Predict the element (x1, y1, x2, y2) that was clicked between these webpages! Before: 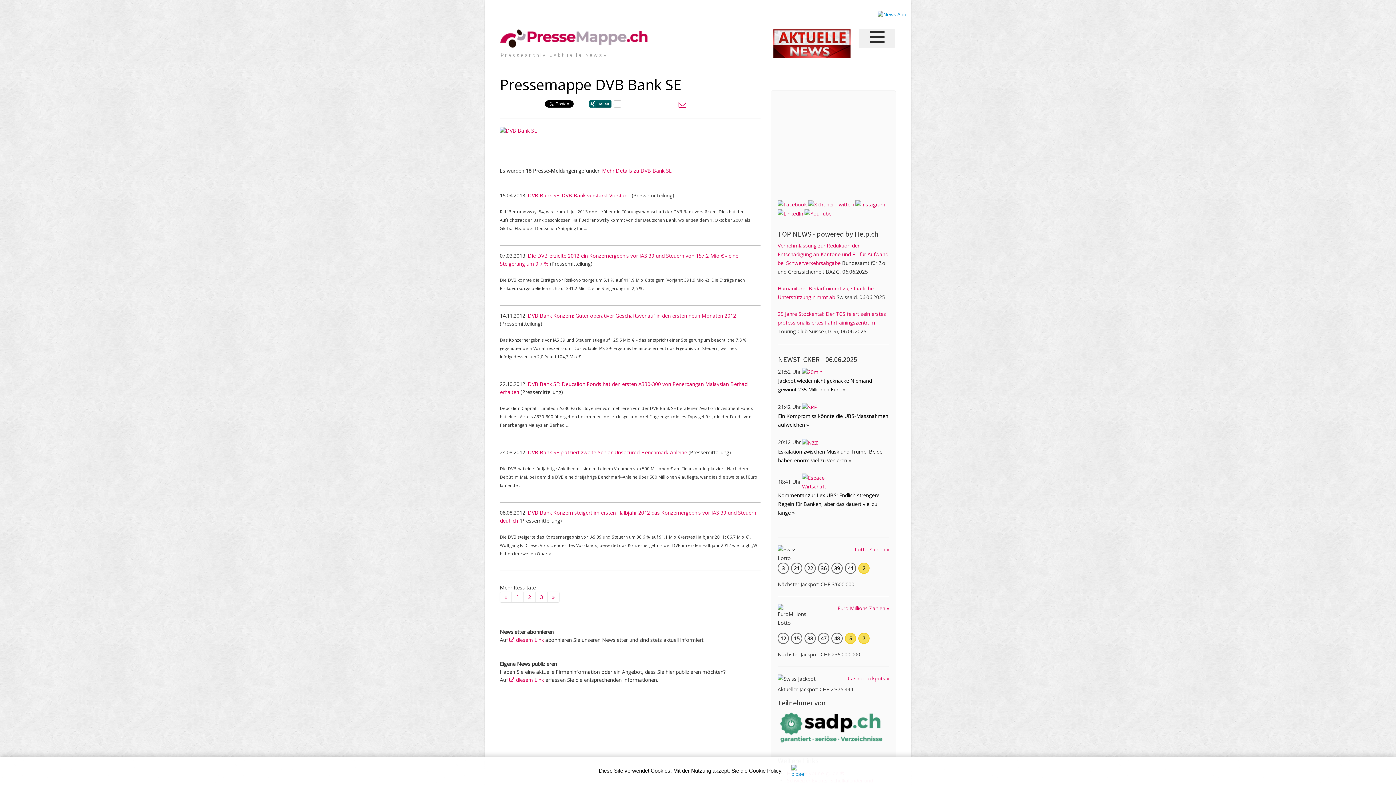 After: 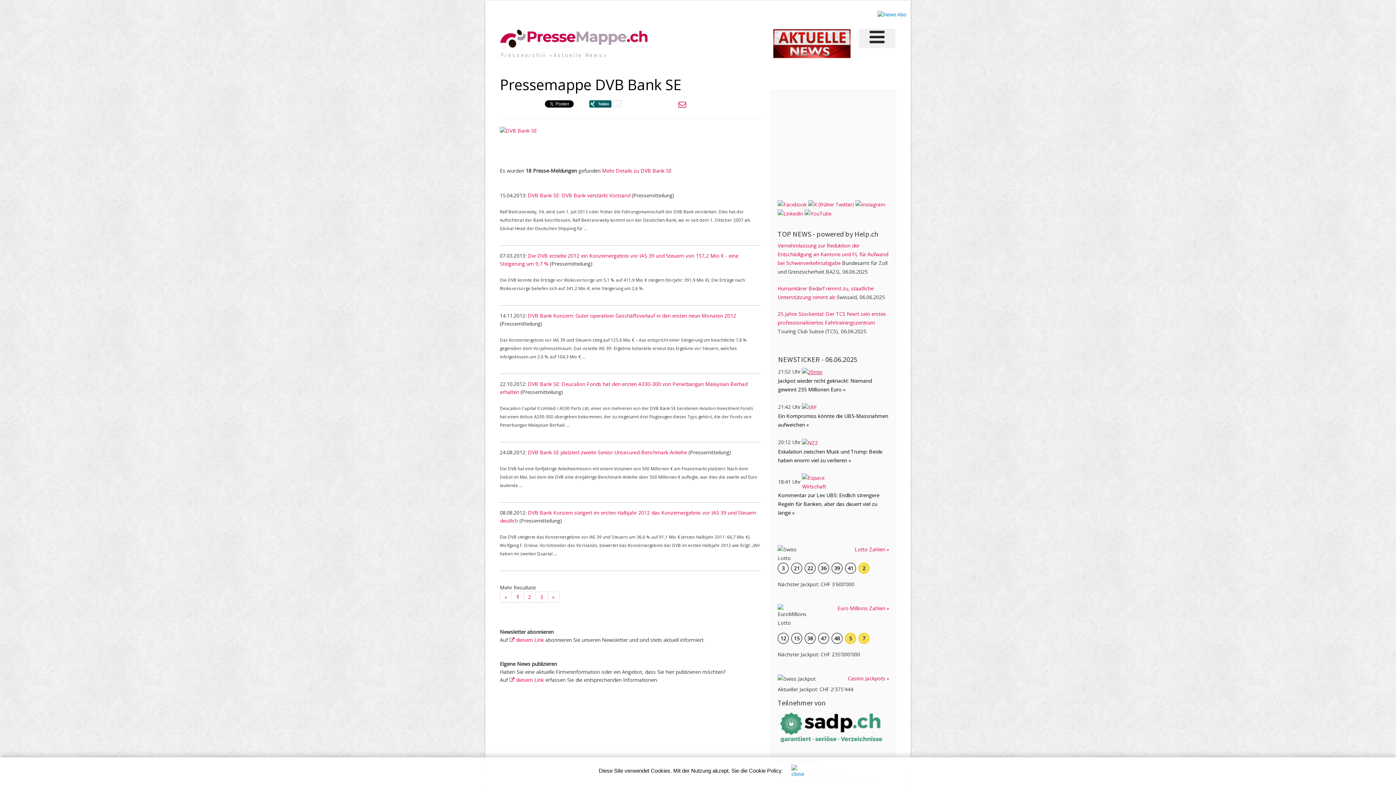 Action: bbox: (802, 368, 822, 375)